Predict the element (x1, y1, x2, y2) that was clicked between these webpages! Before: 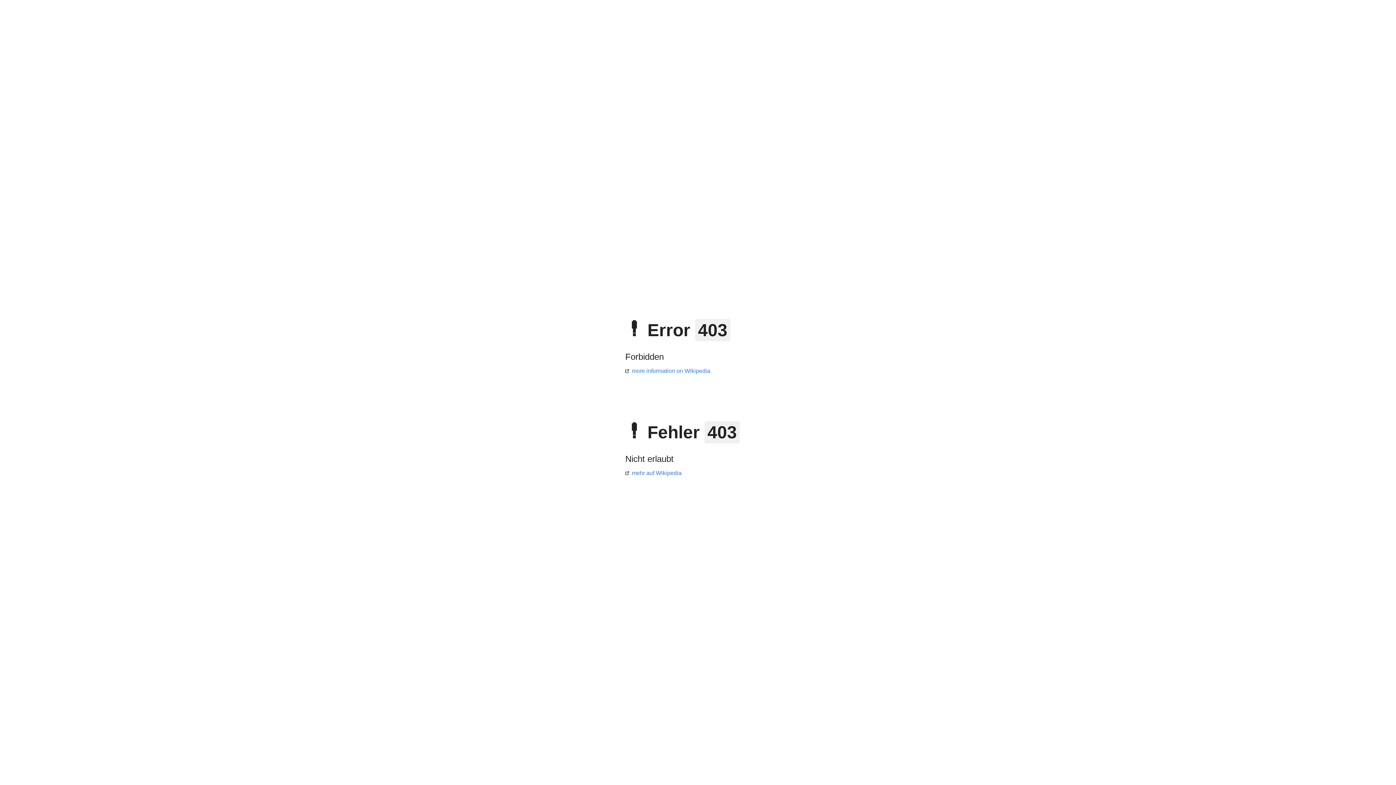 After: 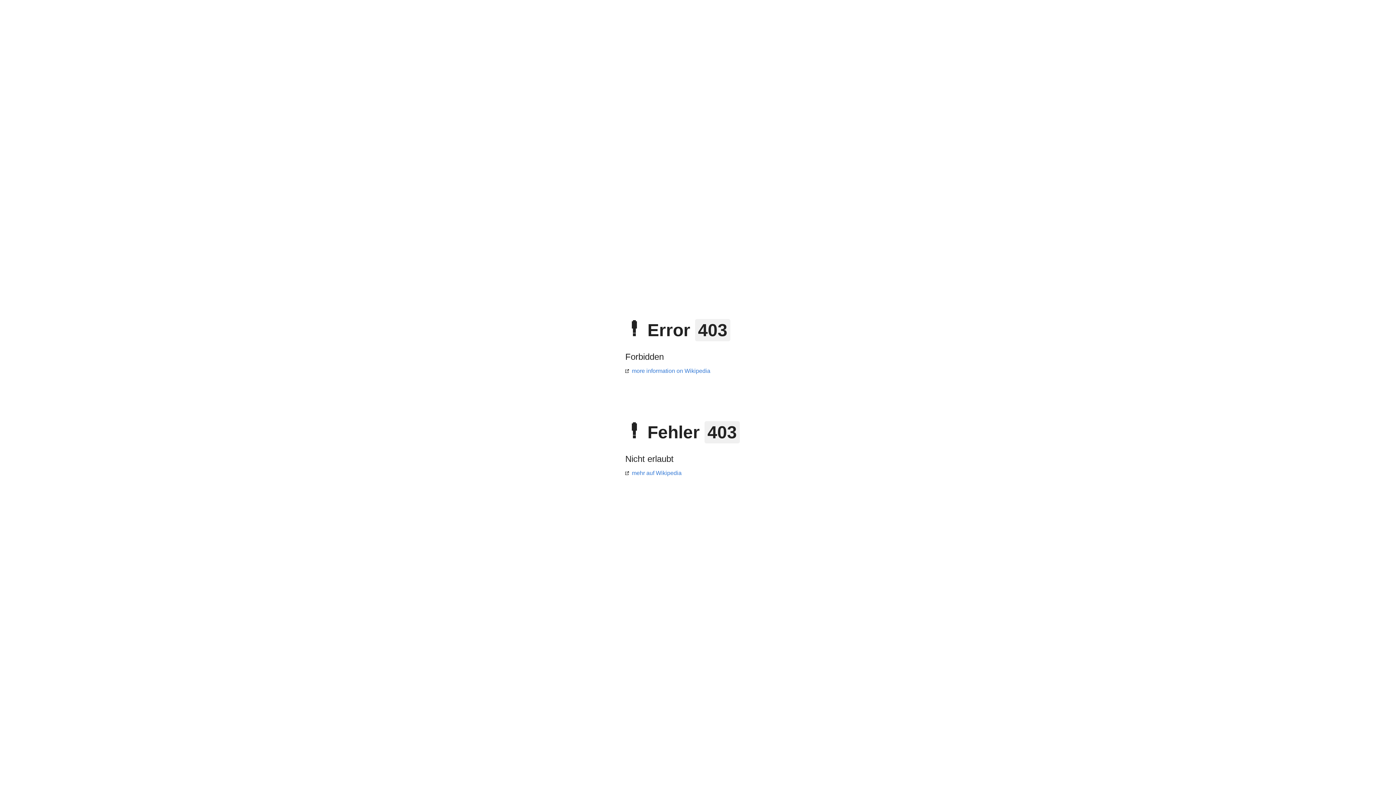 Action: bbox: (625, 470, 681, 476) label: mehr auf Wikipedia